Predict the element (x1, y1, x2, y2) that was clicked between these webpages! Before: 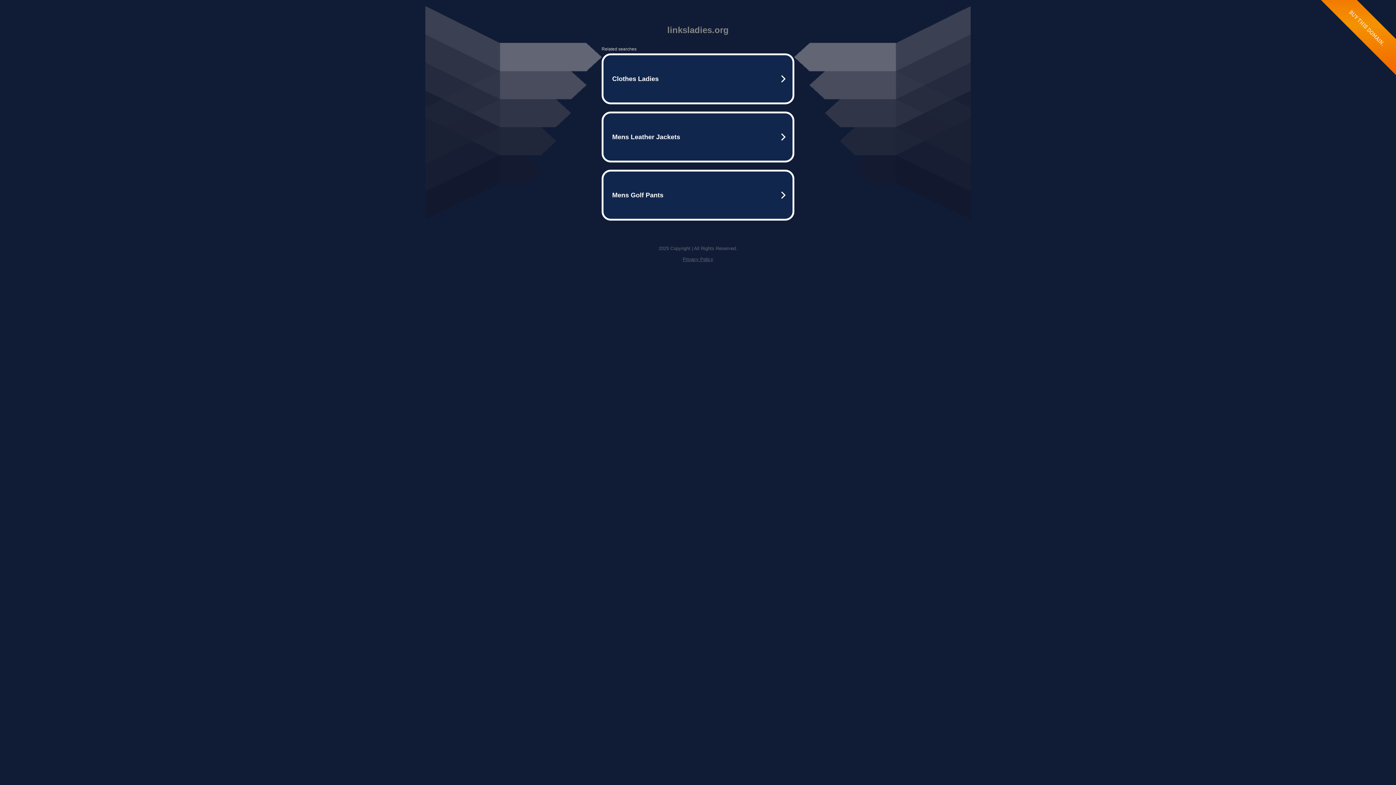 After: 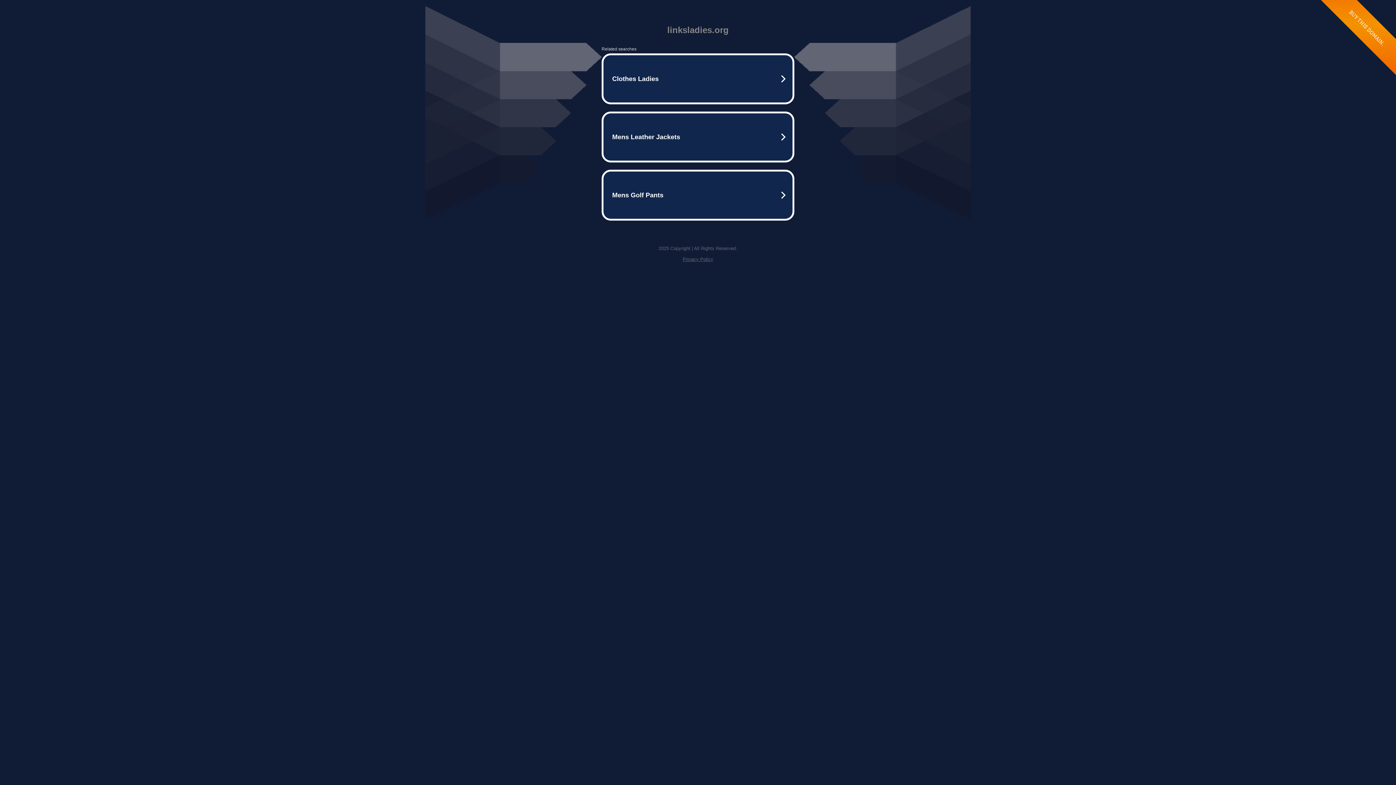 Action: label: Privacy Policy bbox: (682, 256, 713, 262)